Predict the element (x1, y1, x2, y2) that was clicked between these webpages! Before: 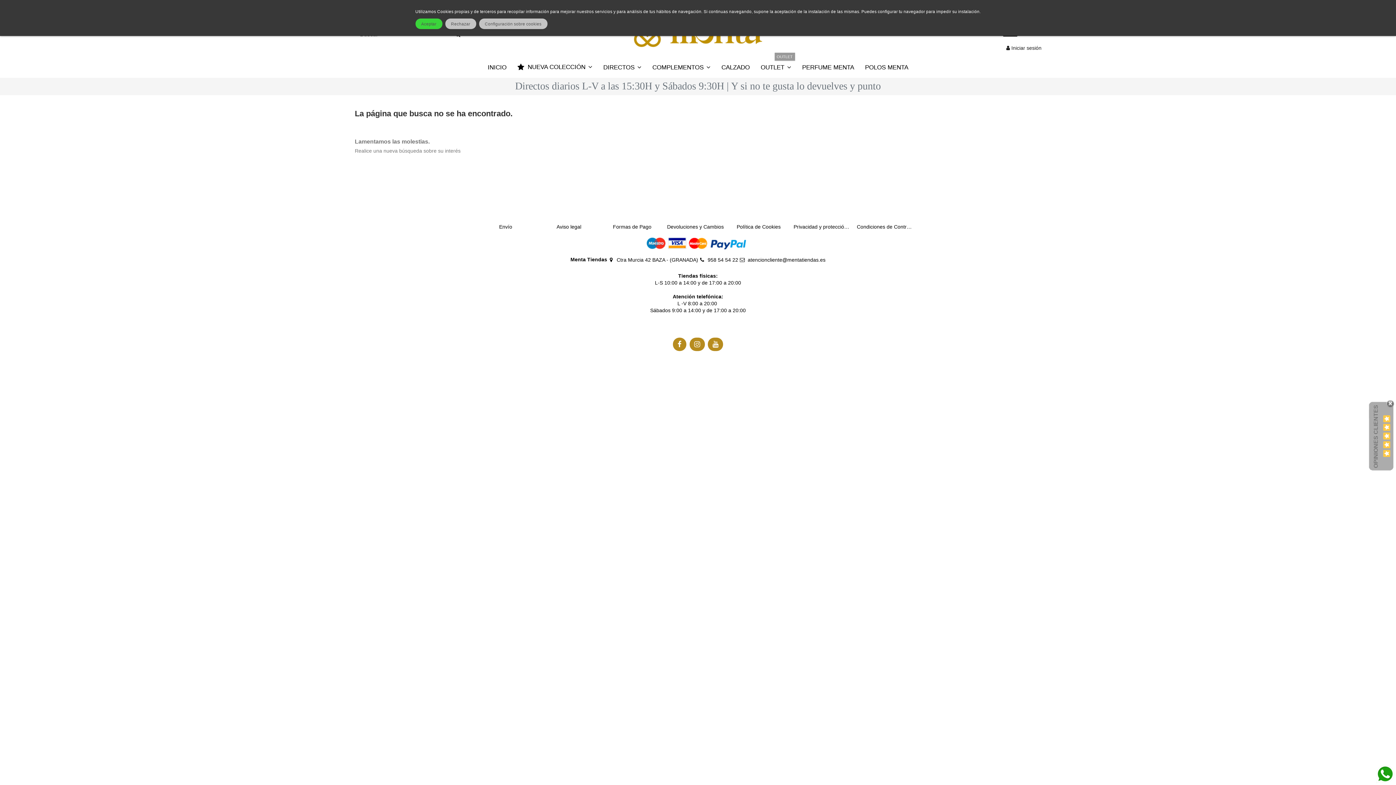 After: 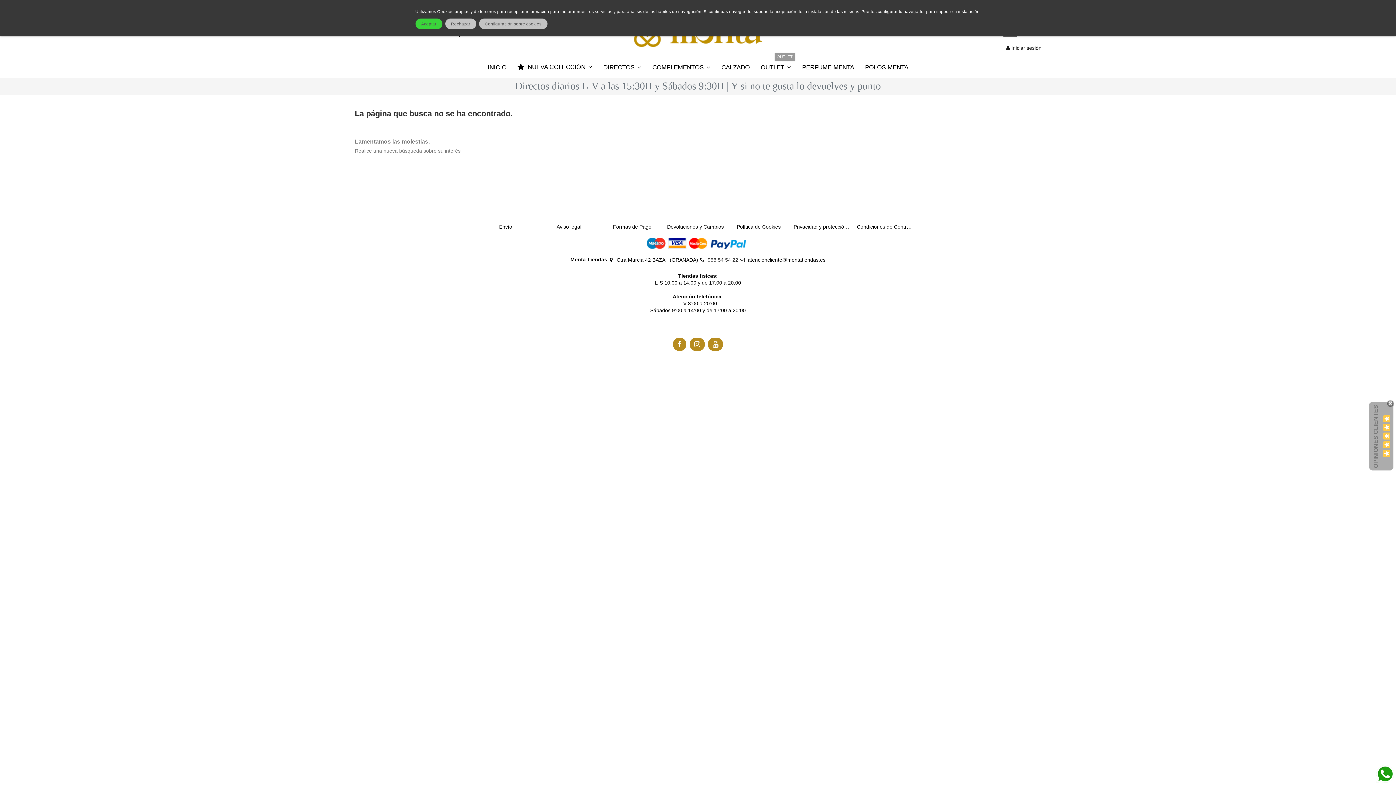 Action: label: 958 54 54 22 bbox: (707, 257, 738, 262)